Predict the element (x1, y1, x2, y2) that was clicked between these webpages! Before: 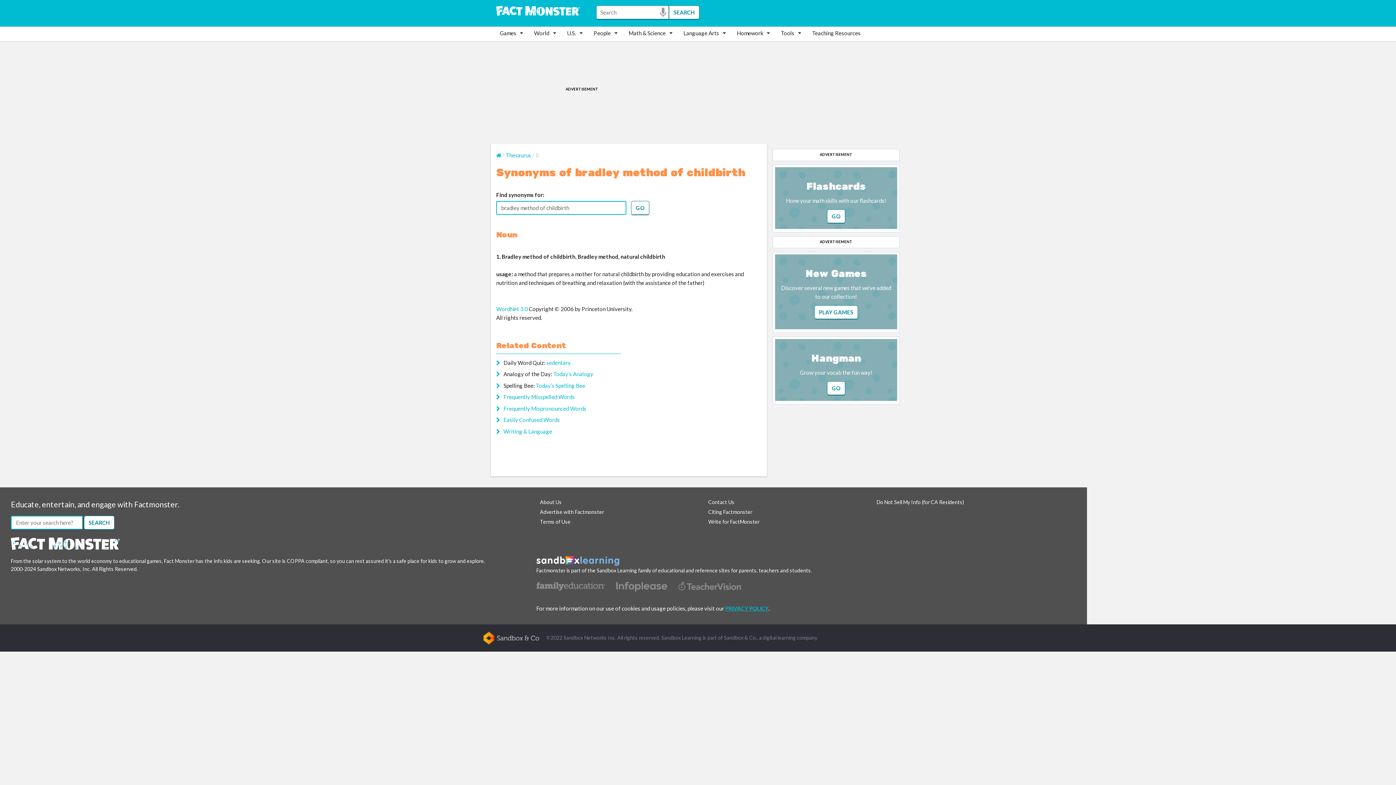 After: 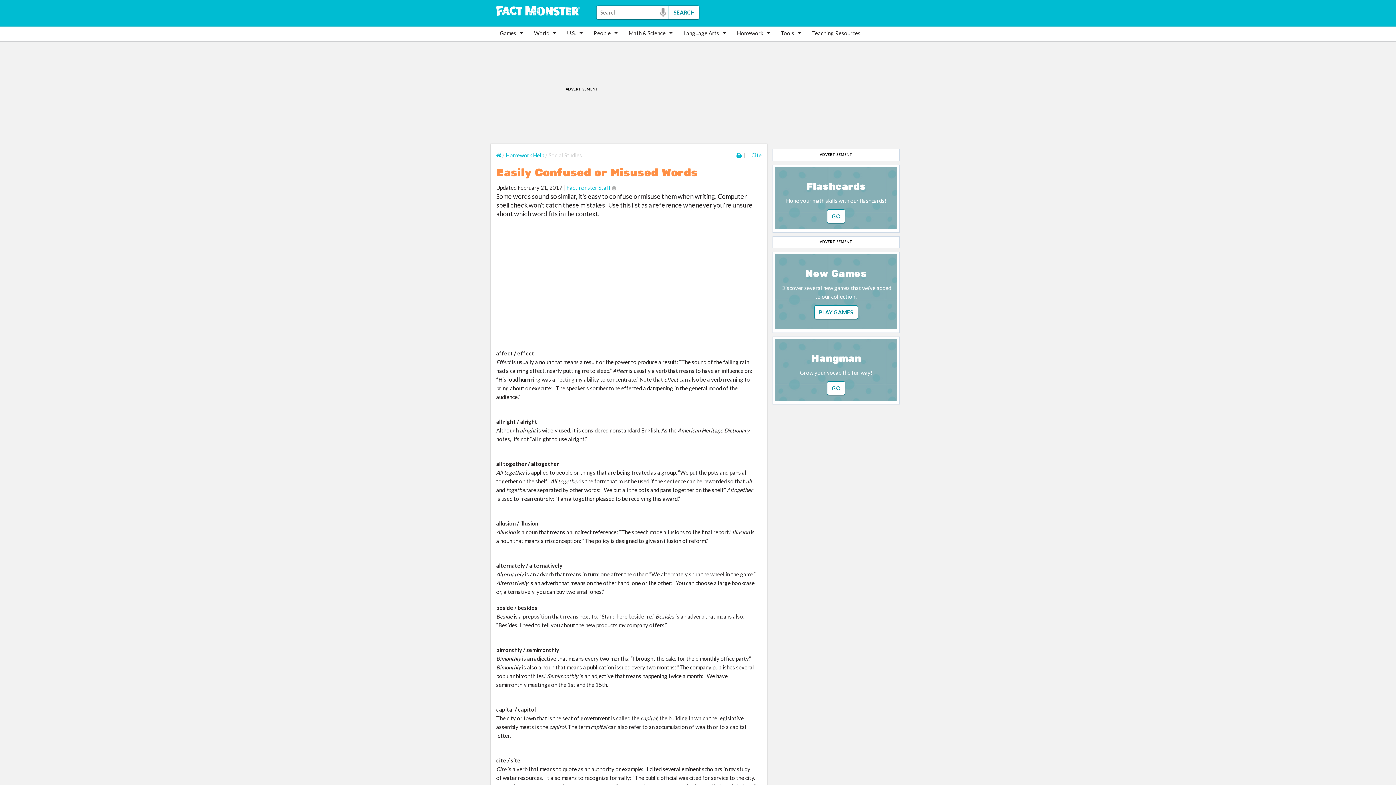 Action: bbox: (503, 416, 560, 423) label: Easily Confused Words